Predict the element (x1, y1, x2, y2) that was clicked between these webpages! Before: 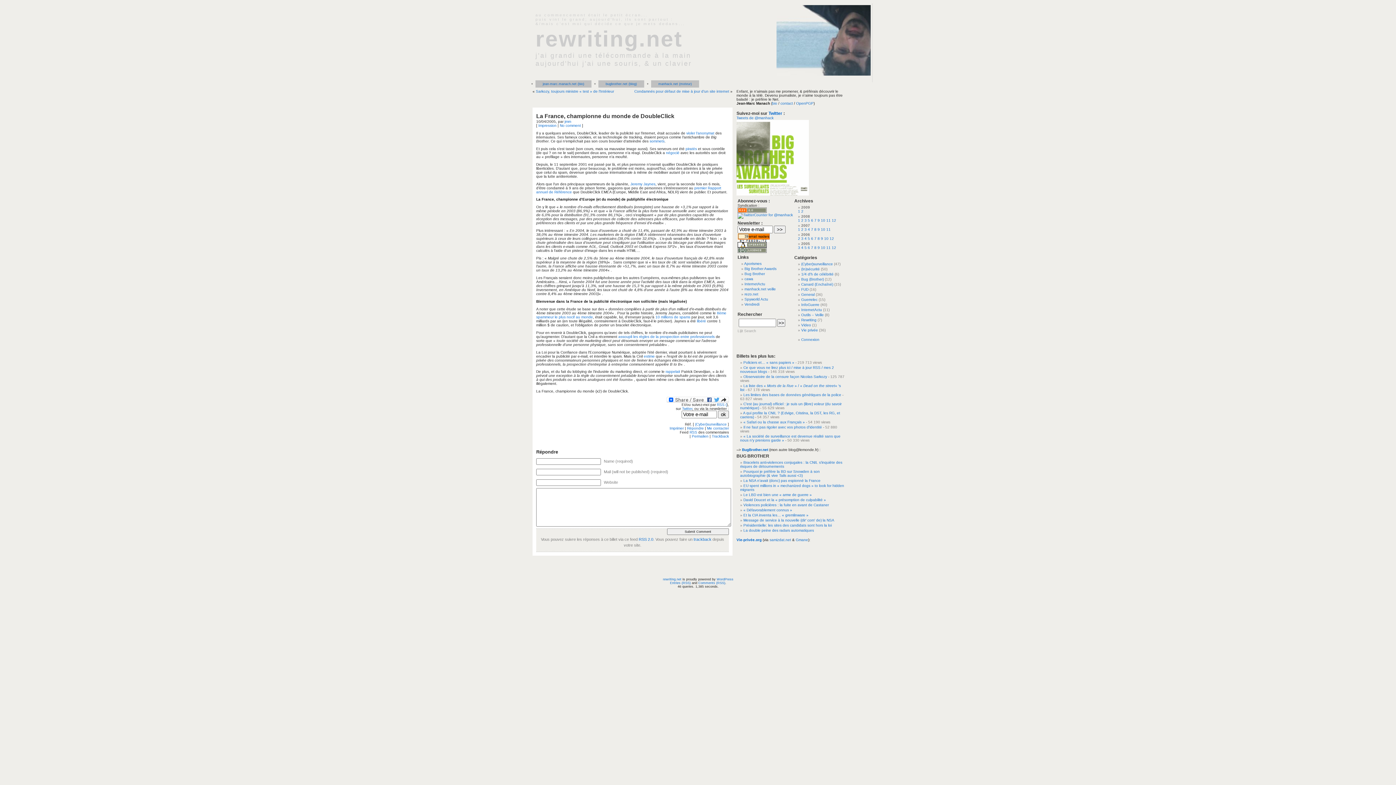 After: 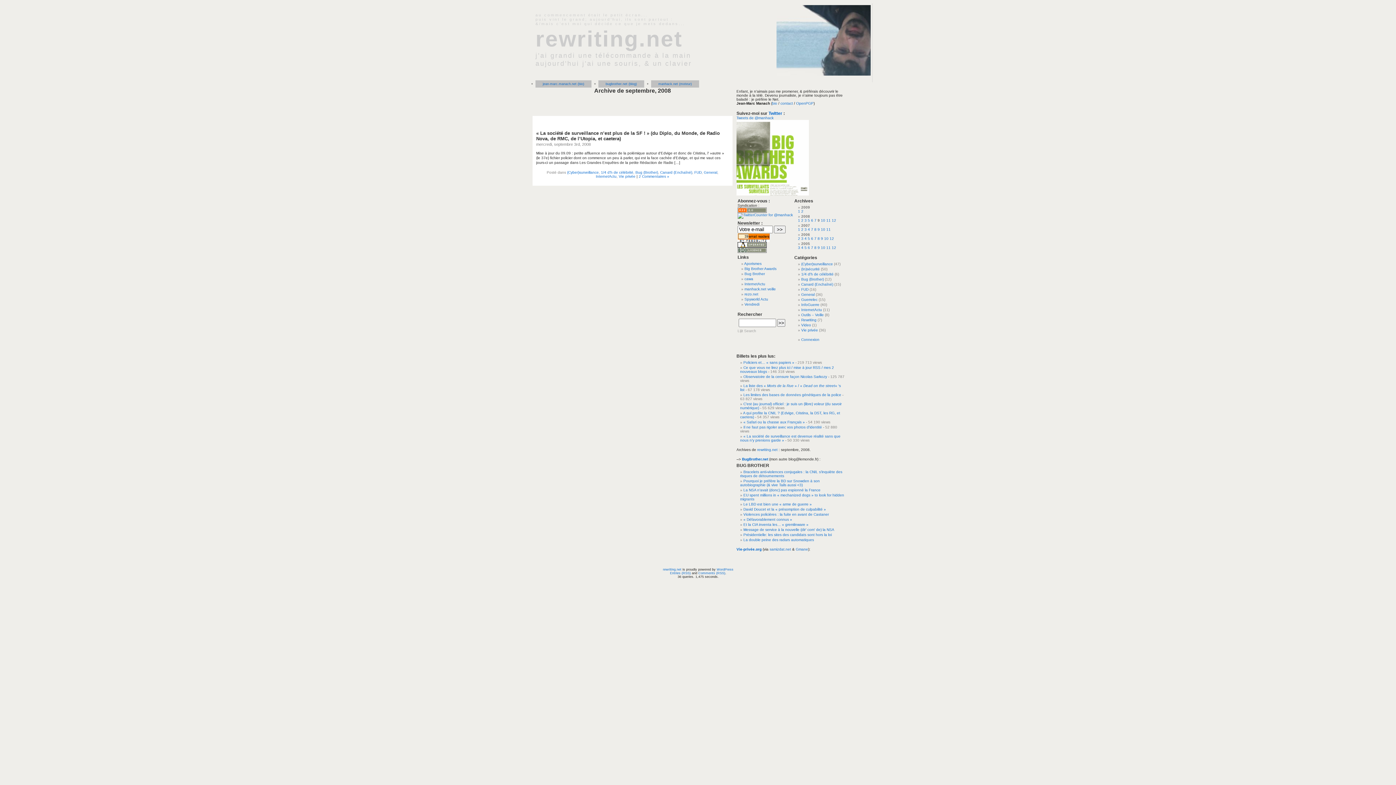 Action: bbox: (817, 218, 820, 222) label: 9